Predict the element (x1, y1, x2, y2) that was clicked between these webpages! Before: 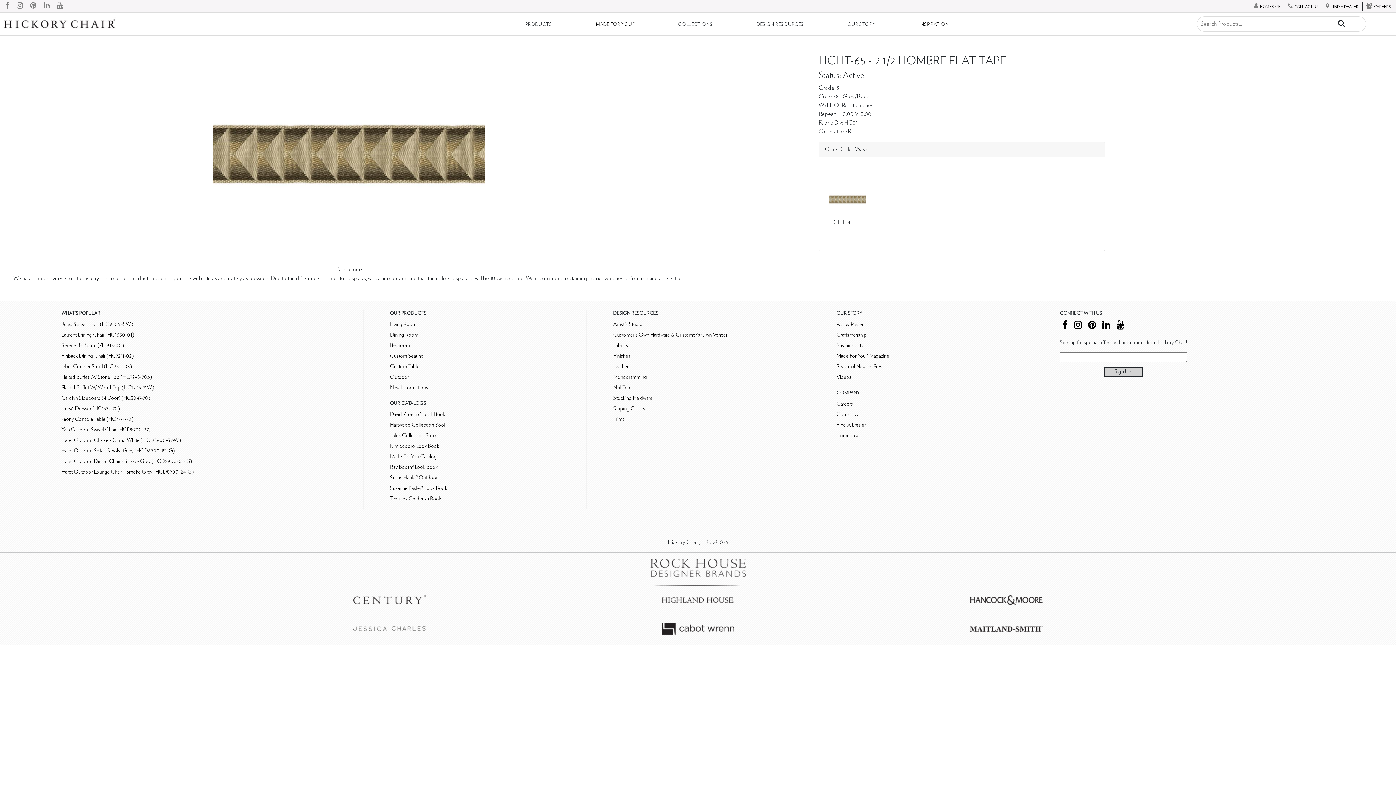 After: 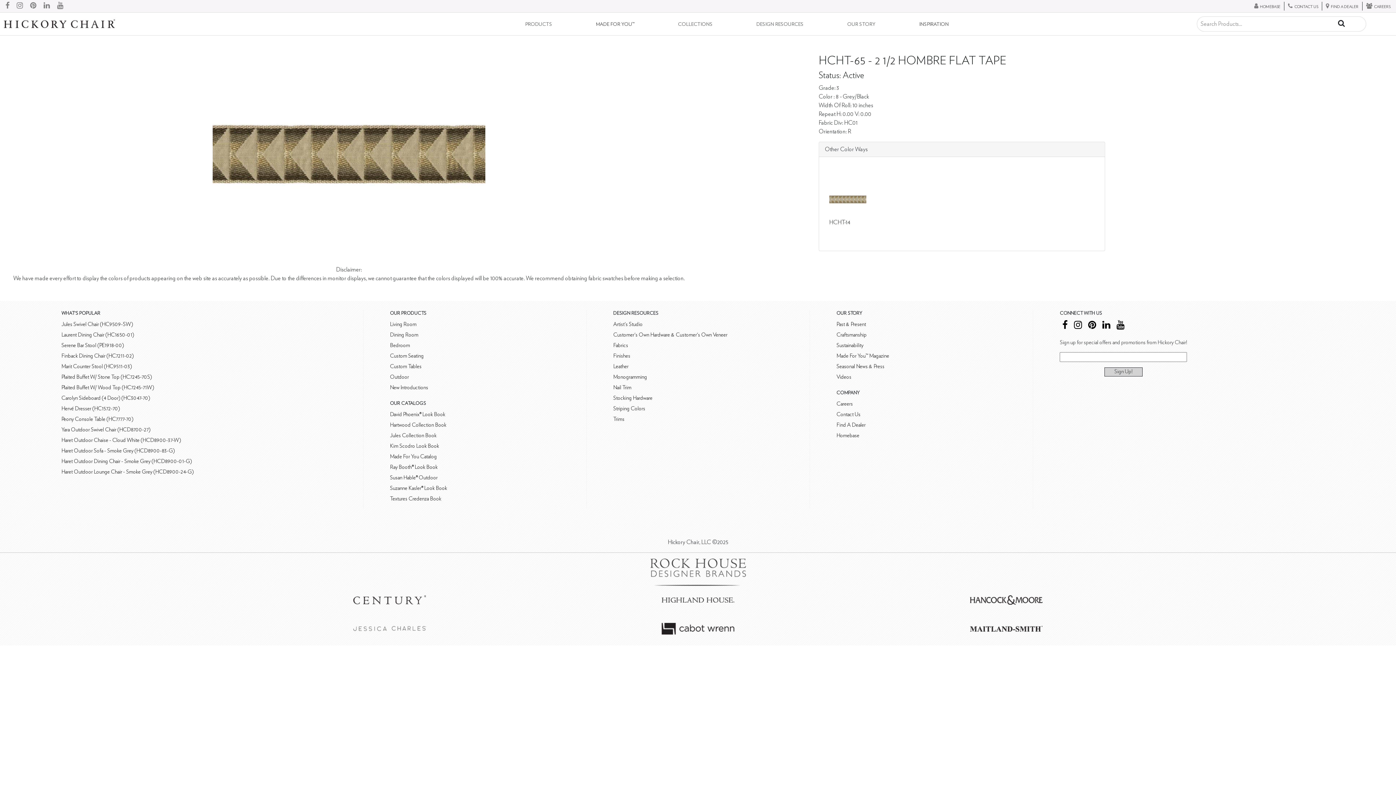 Action: bbox: (5, 2, 9, 9)